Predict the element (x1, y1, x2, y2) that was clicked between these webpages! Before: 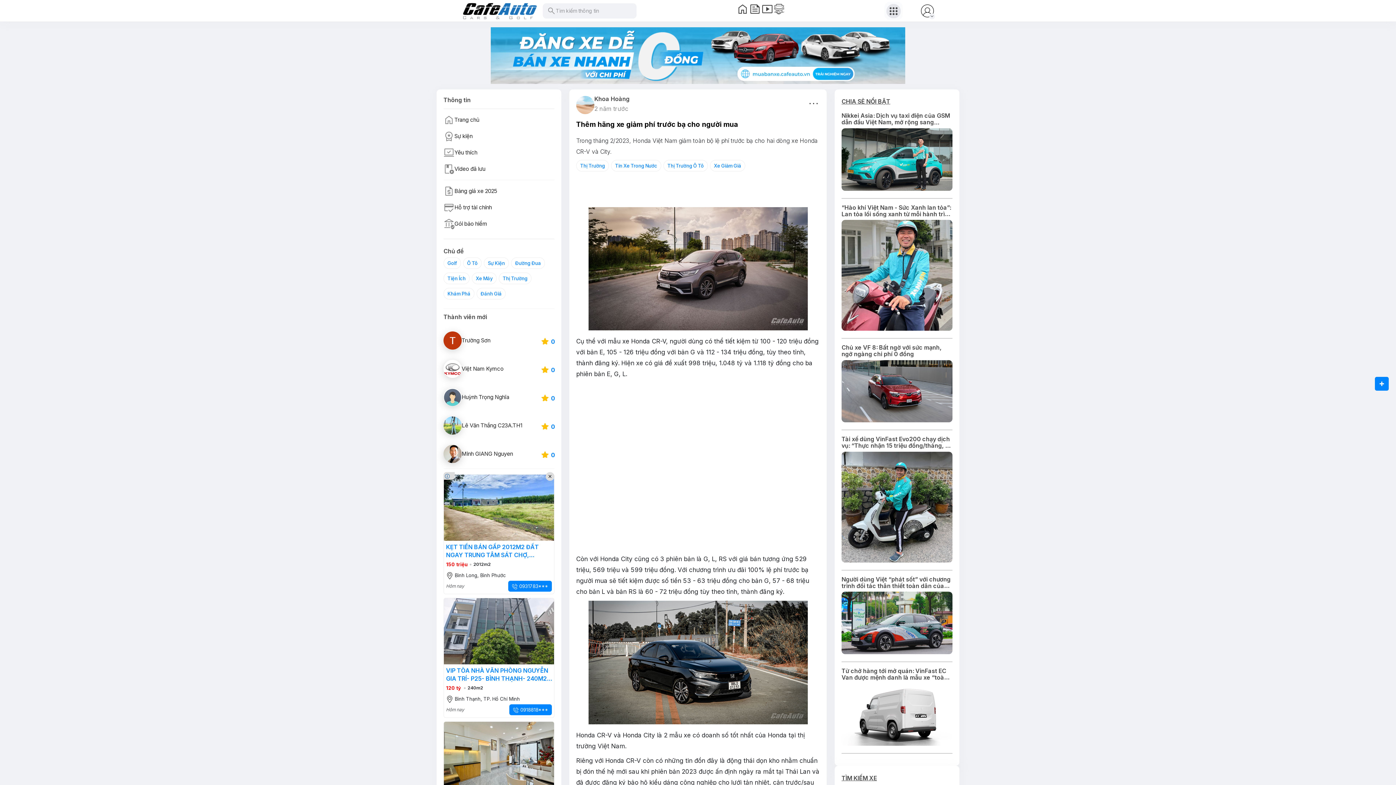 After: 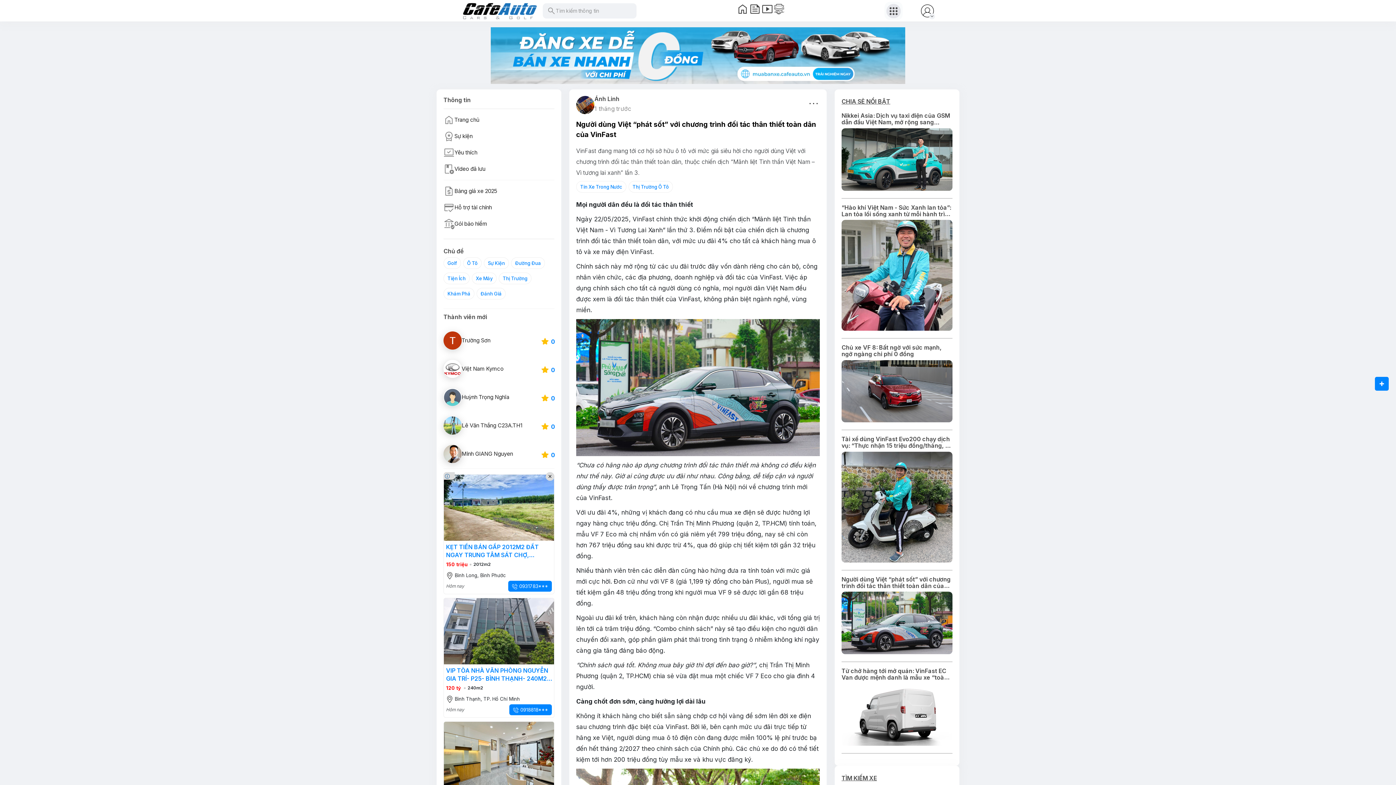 Action: bbox: (841, 592, 952, 654)